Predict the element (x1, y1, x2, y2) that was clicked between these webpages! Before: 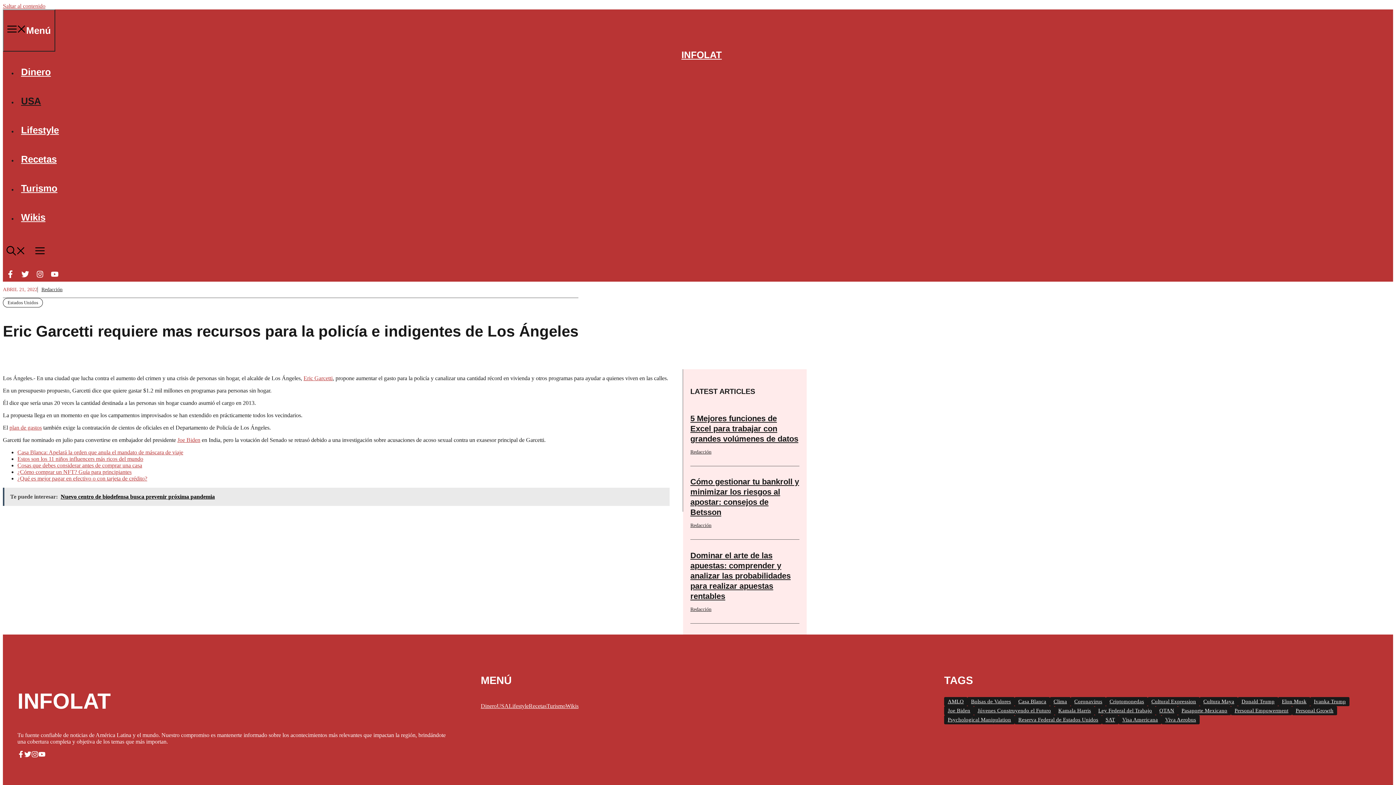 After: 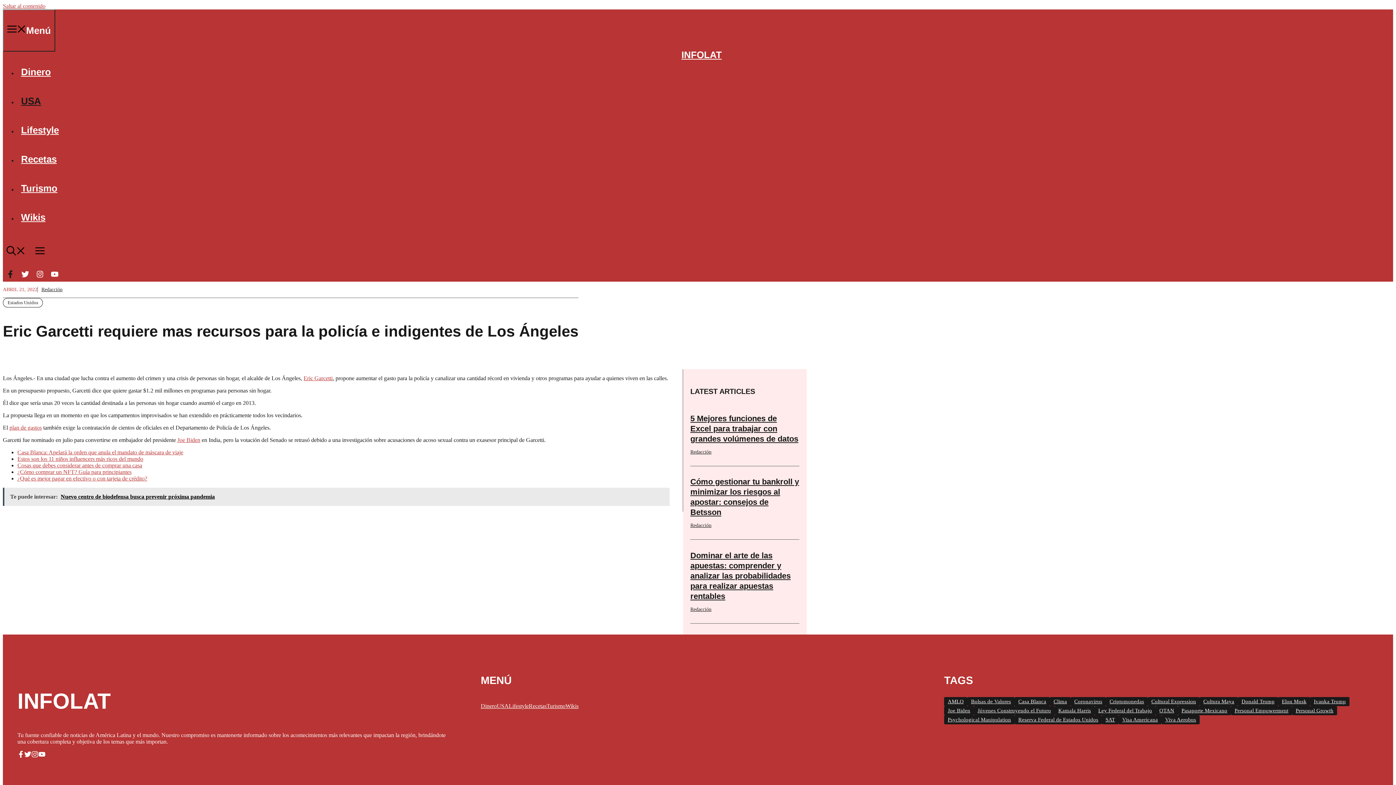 Action: bbox: (2, 266, 17, 281)